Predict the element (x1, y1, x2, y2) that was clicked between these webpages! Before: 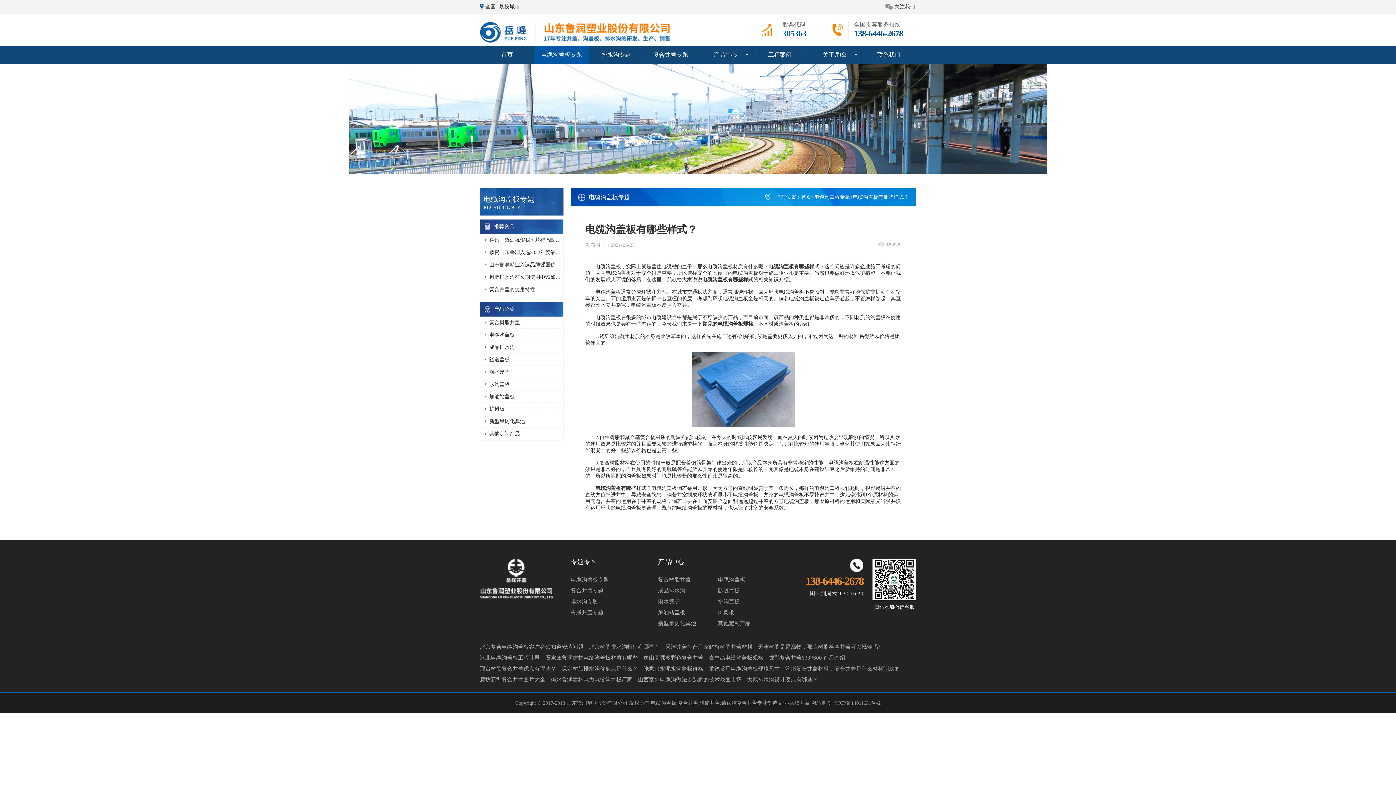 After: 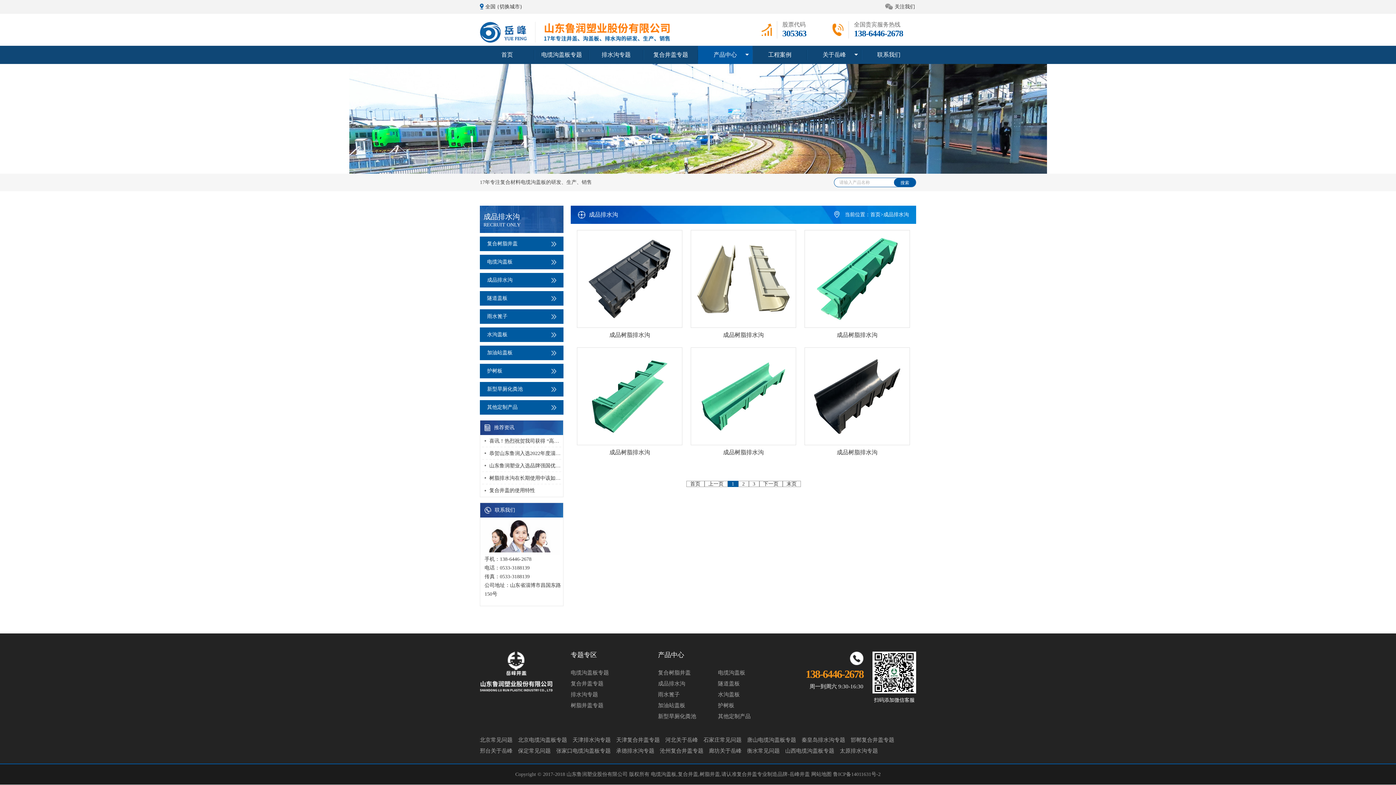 Action: bbox: (658, 588, 685, 593) label: 成品排水沟